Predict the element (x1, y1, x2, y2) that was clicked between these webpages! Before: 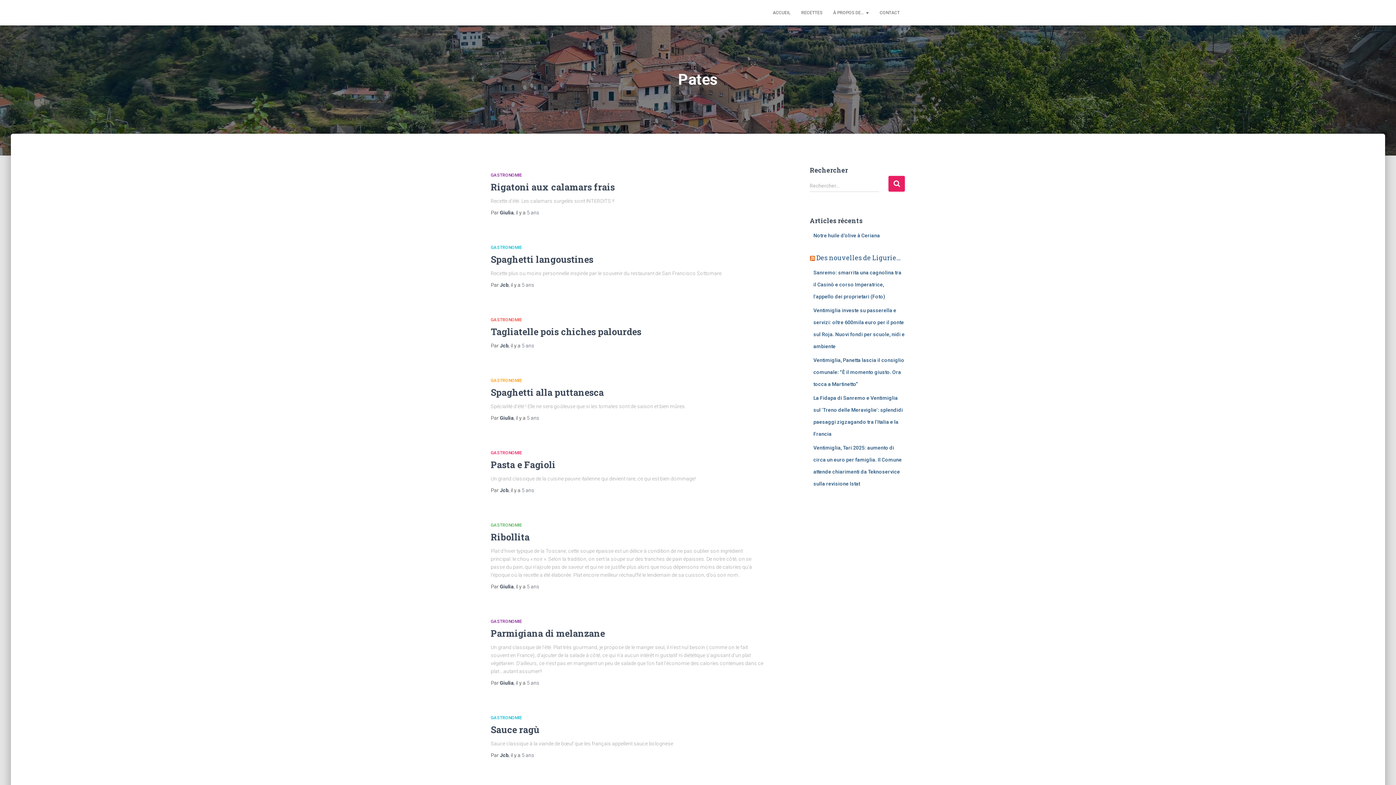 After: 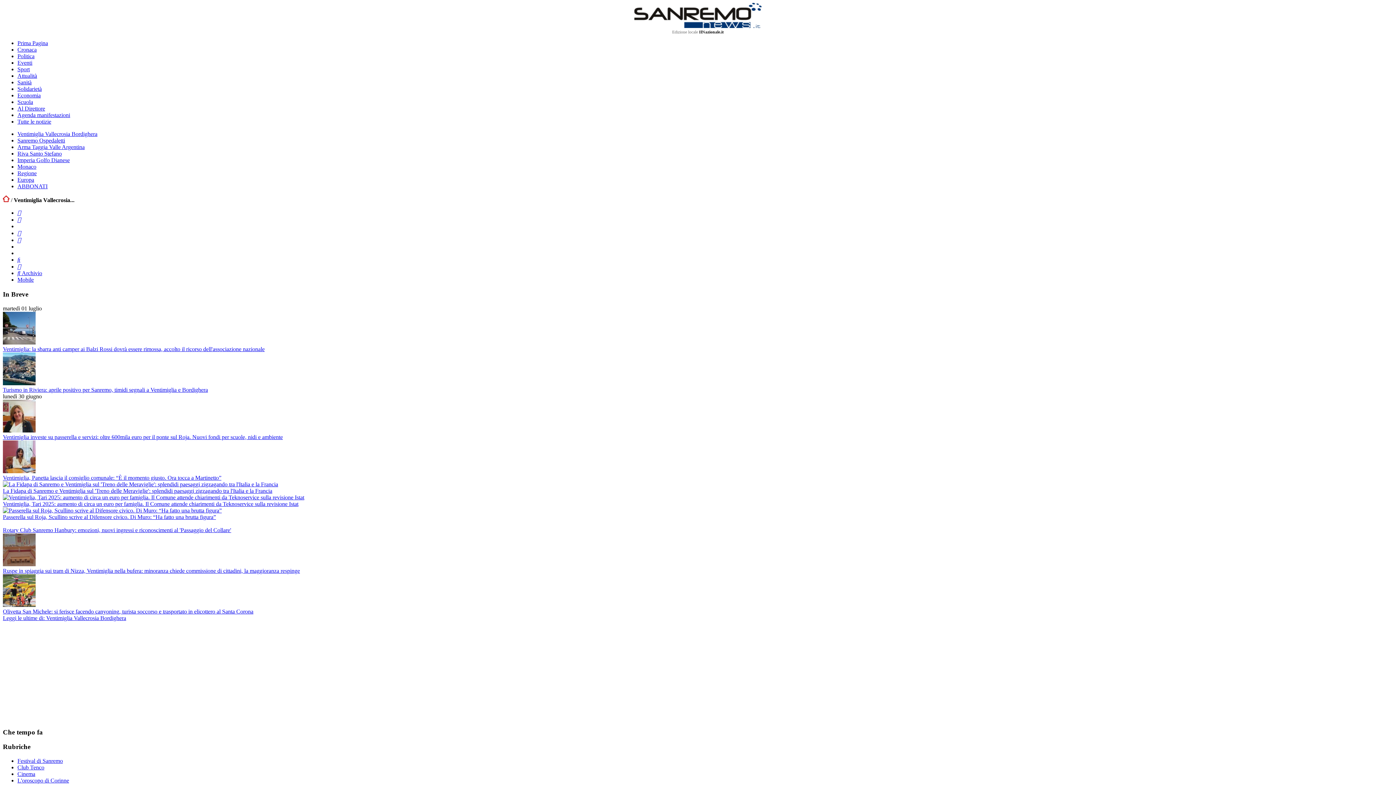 Action: bbox: (813, 357, 904, 387) label: Ventimiglia, Panetta lascia il consiglio comunale: “È il momento giusto. Ora tocca a Martinetto”